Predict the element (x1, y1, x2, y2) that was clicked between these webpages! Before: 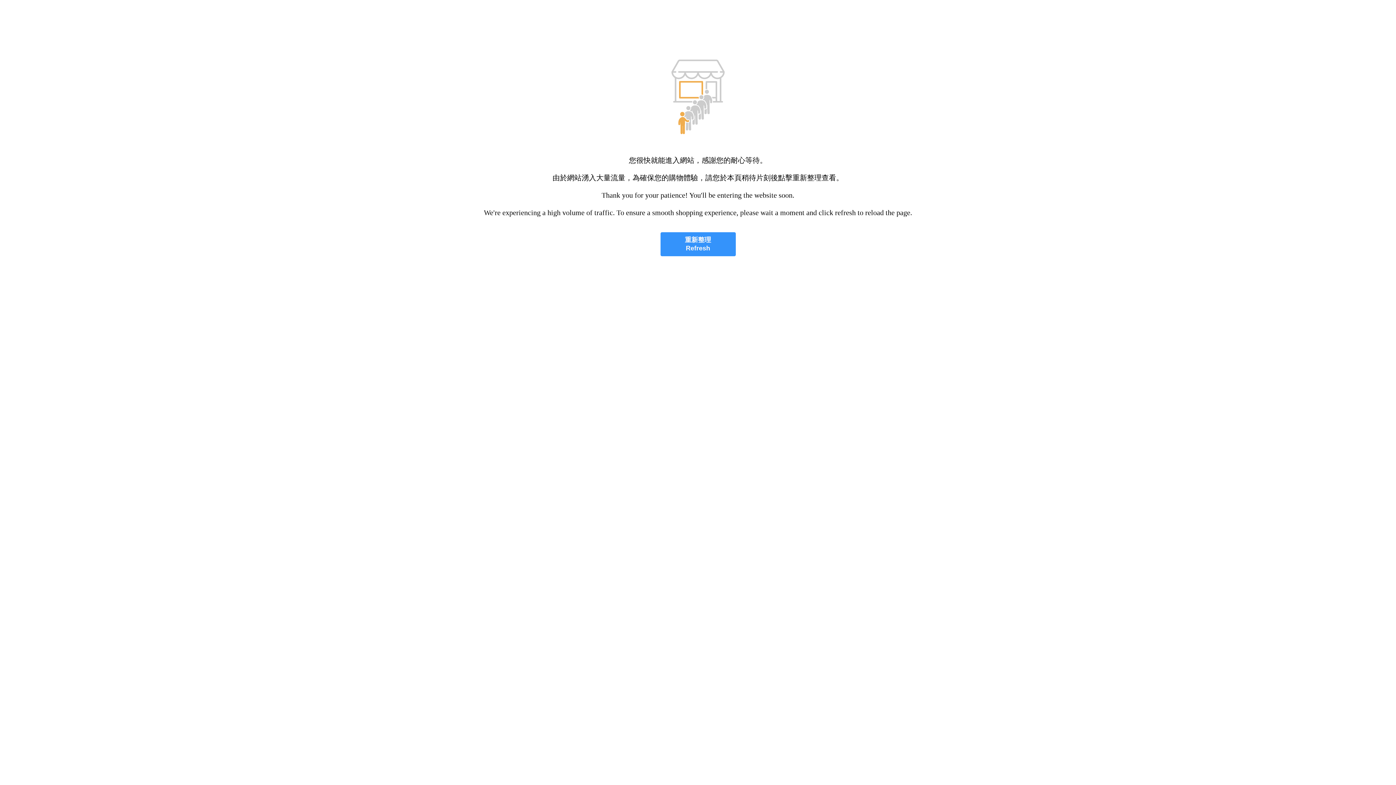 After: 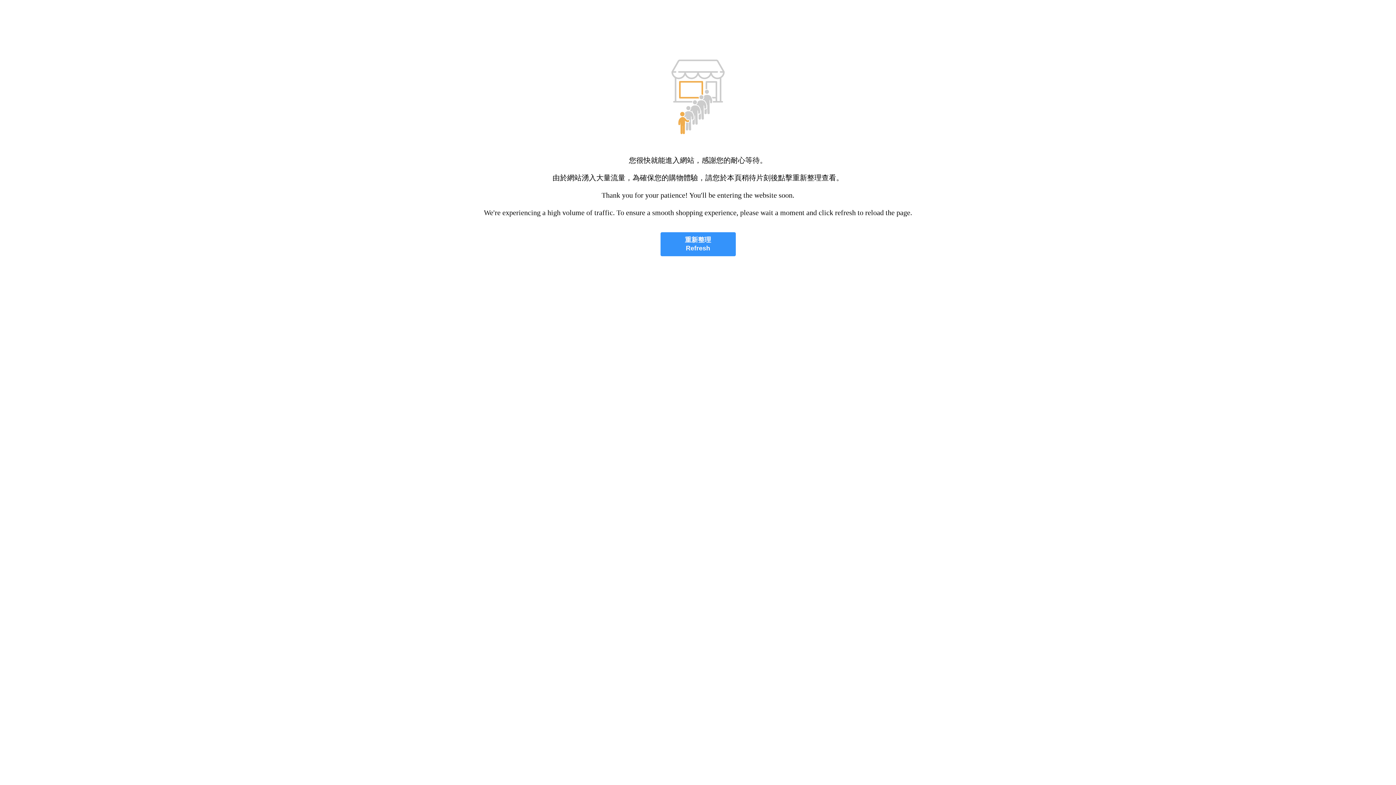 Action: bbox: (660, 232, 735, 256) label: 重新整理
Refresh